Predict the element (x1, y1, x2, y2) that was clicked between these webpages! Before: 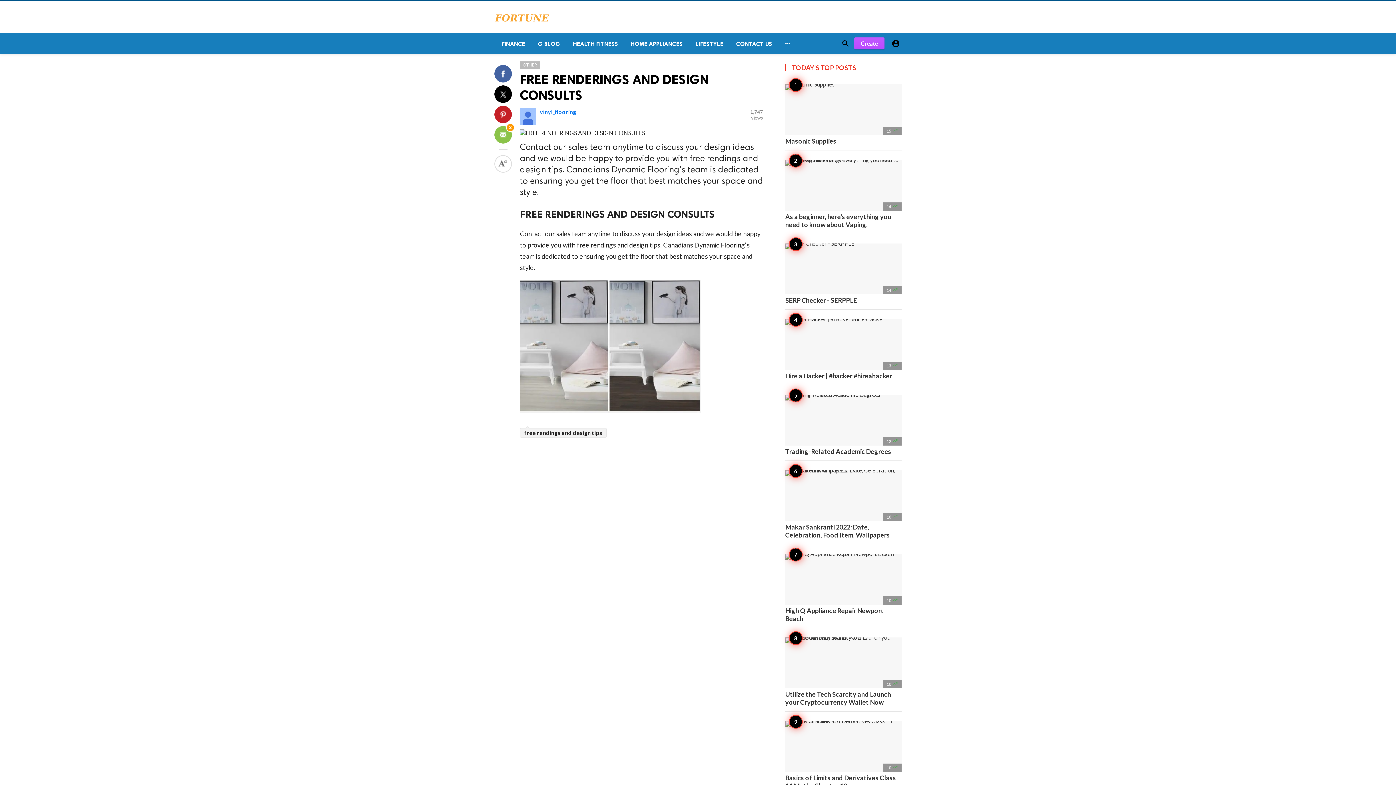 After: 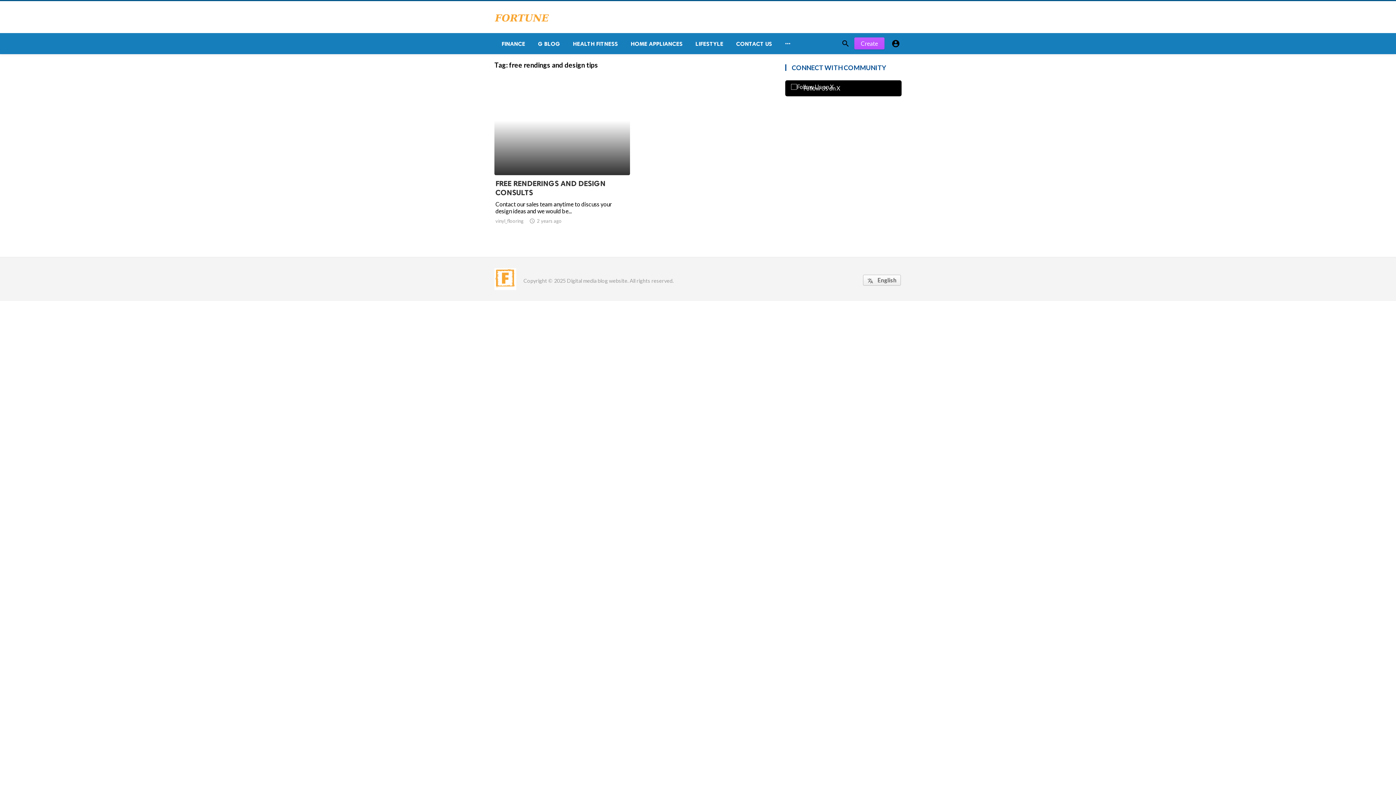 Action: label: free rendings and design tips bbox: (520, 428, 606, 437)